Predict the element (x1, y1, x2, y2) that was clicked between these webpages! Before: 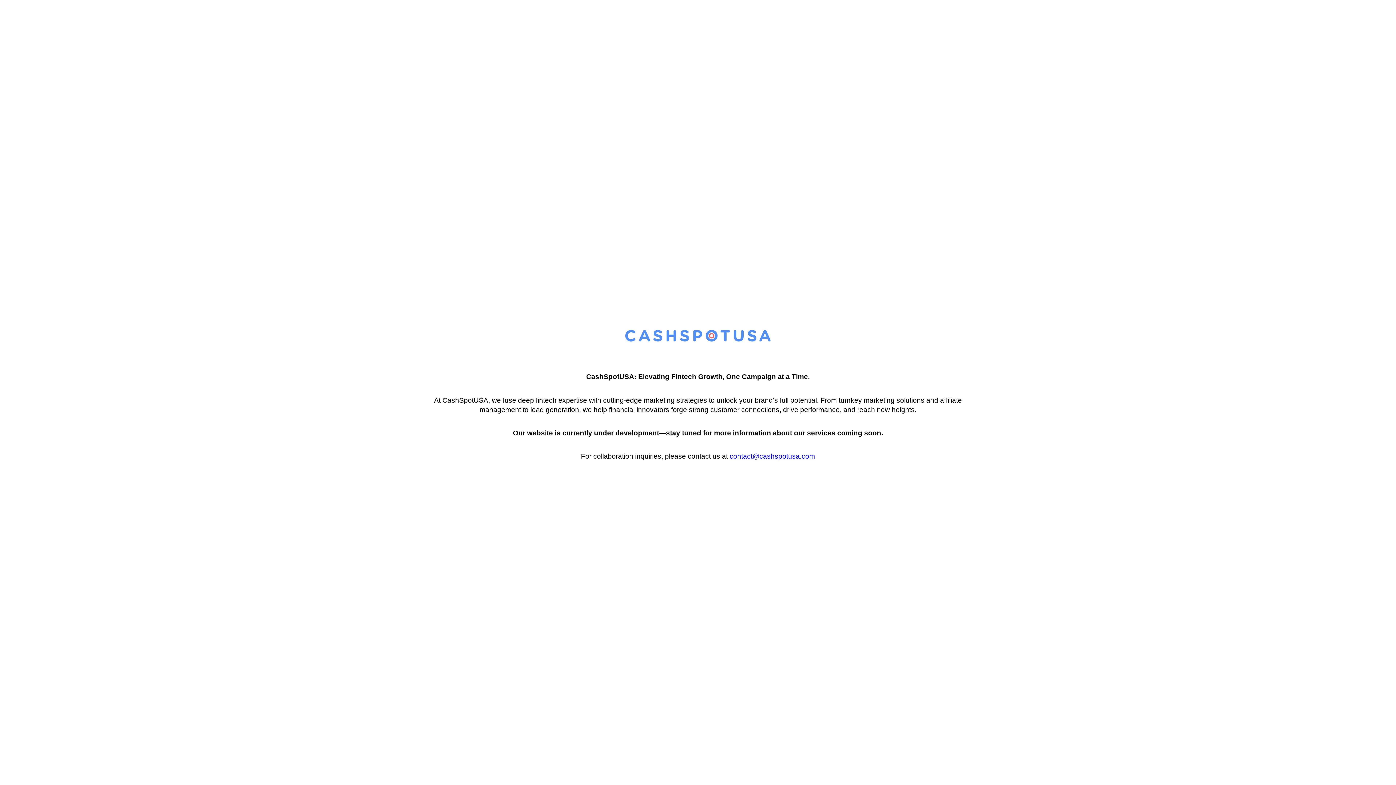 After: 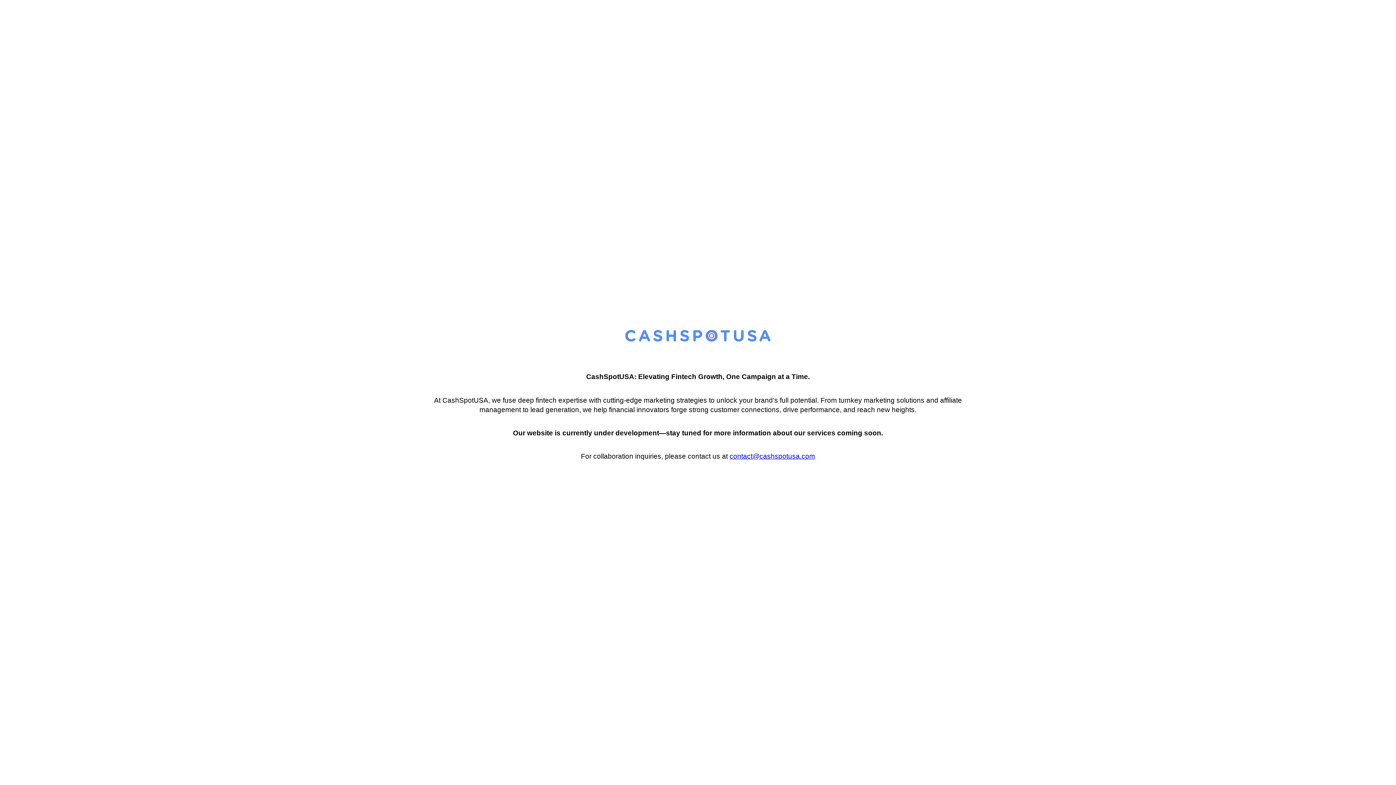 Action: label: contact@cashspotusa.com bbox: (729, 452, 815, 460)